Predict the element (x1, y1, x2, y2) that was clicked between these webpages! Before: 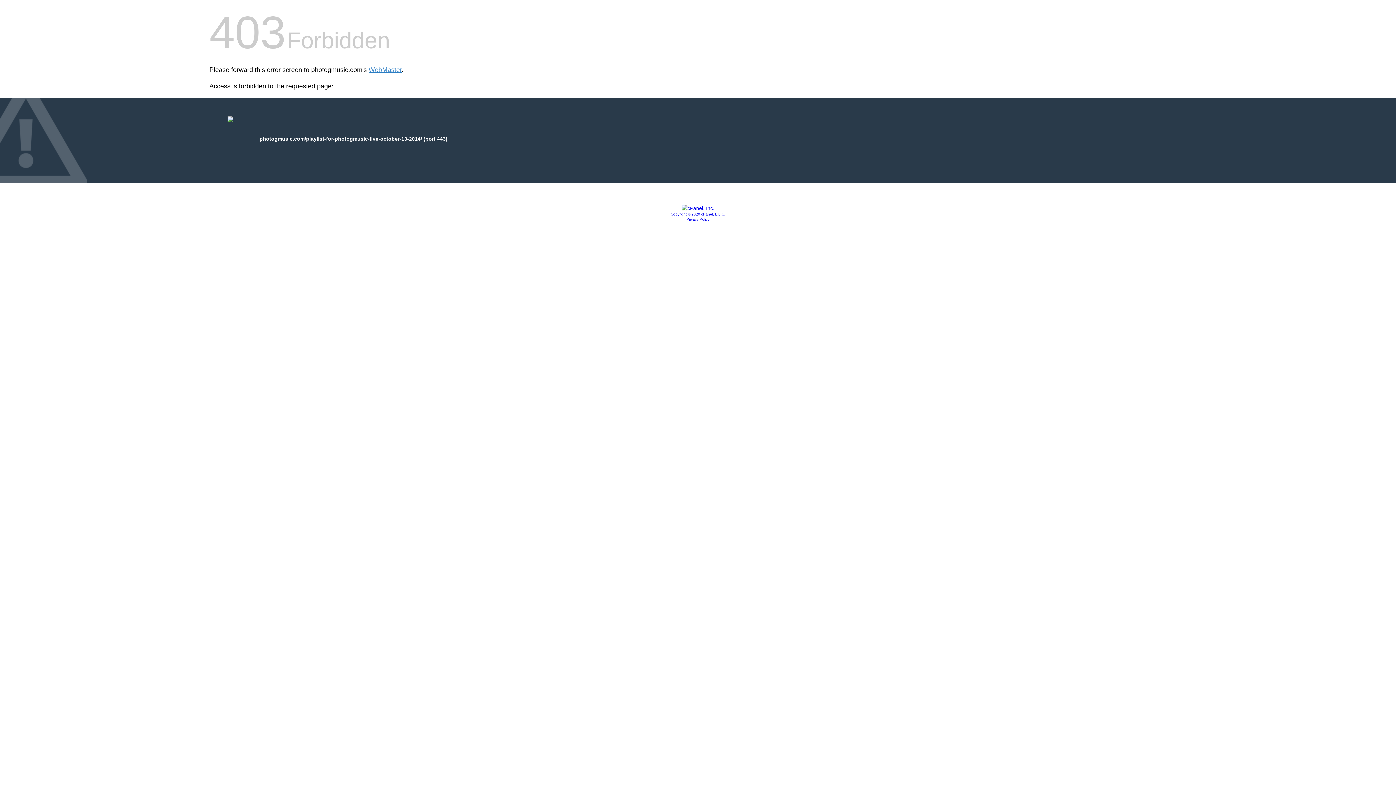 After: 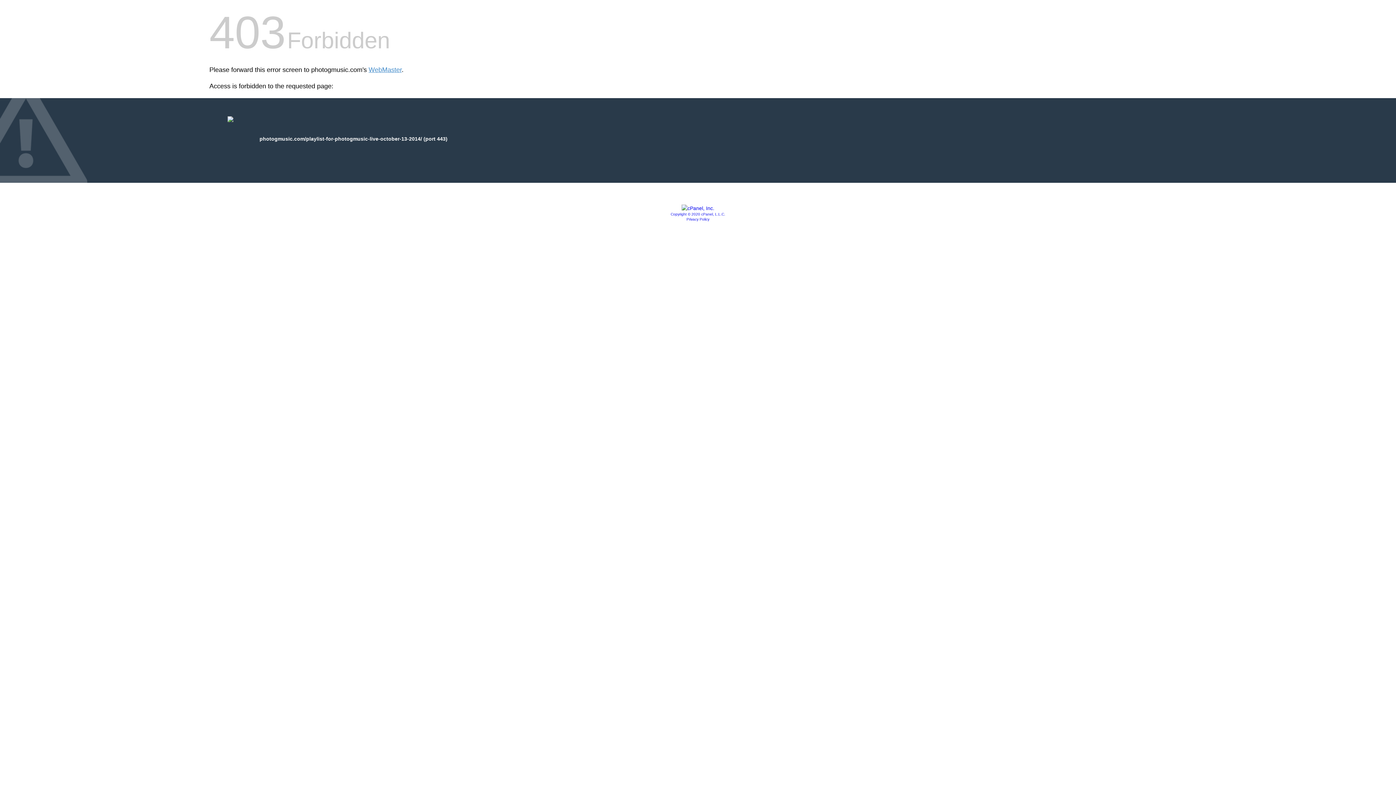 Action: label: Copyright © 2020 cPanel, L.L.C. bbox: (670, 212, 725, 216)